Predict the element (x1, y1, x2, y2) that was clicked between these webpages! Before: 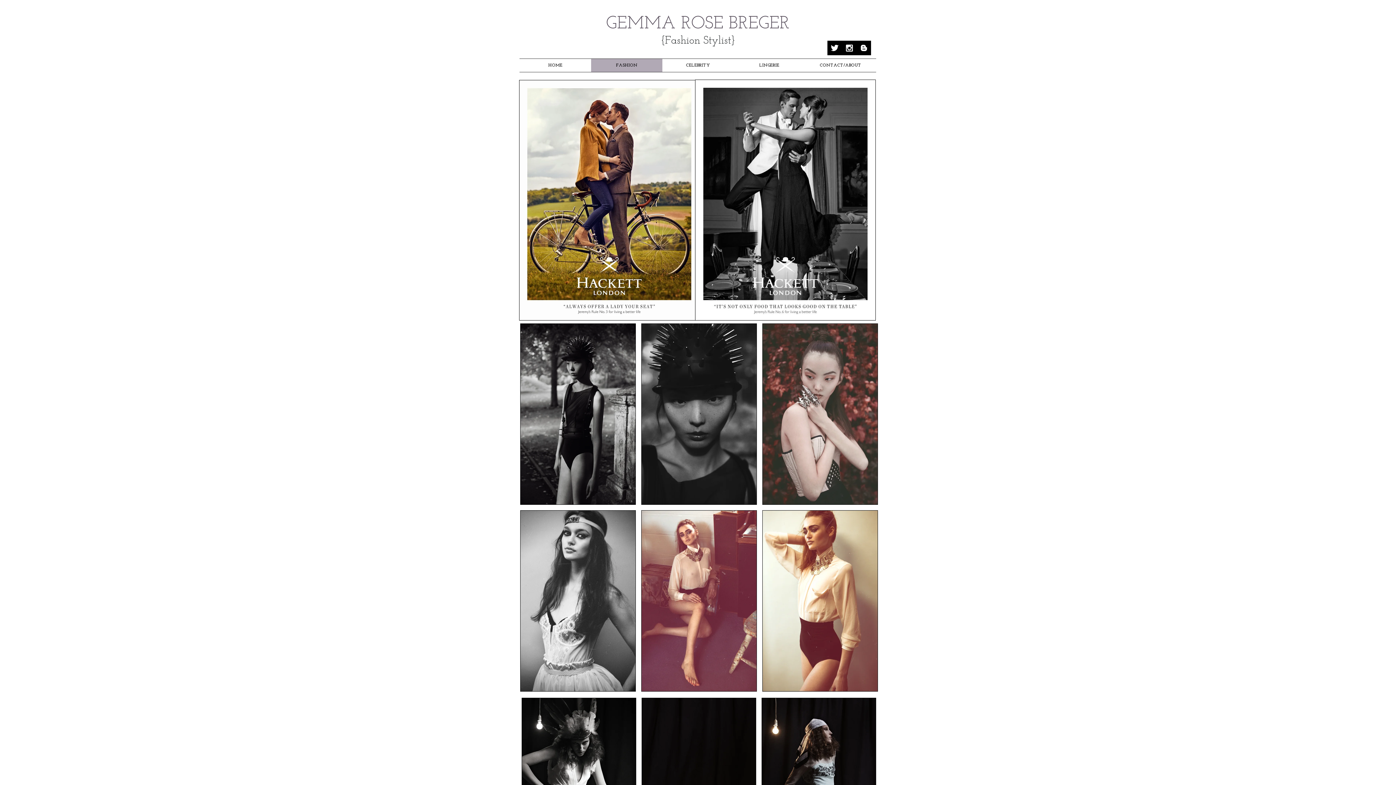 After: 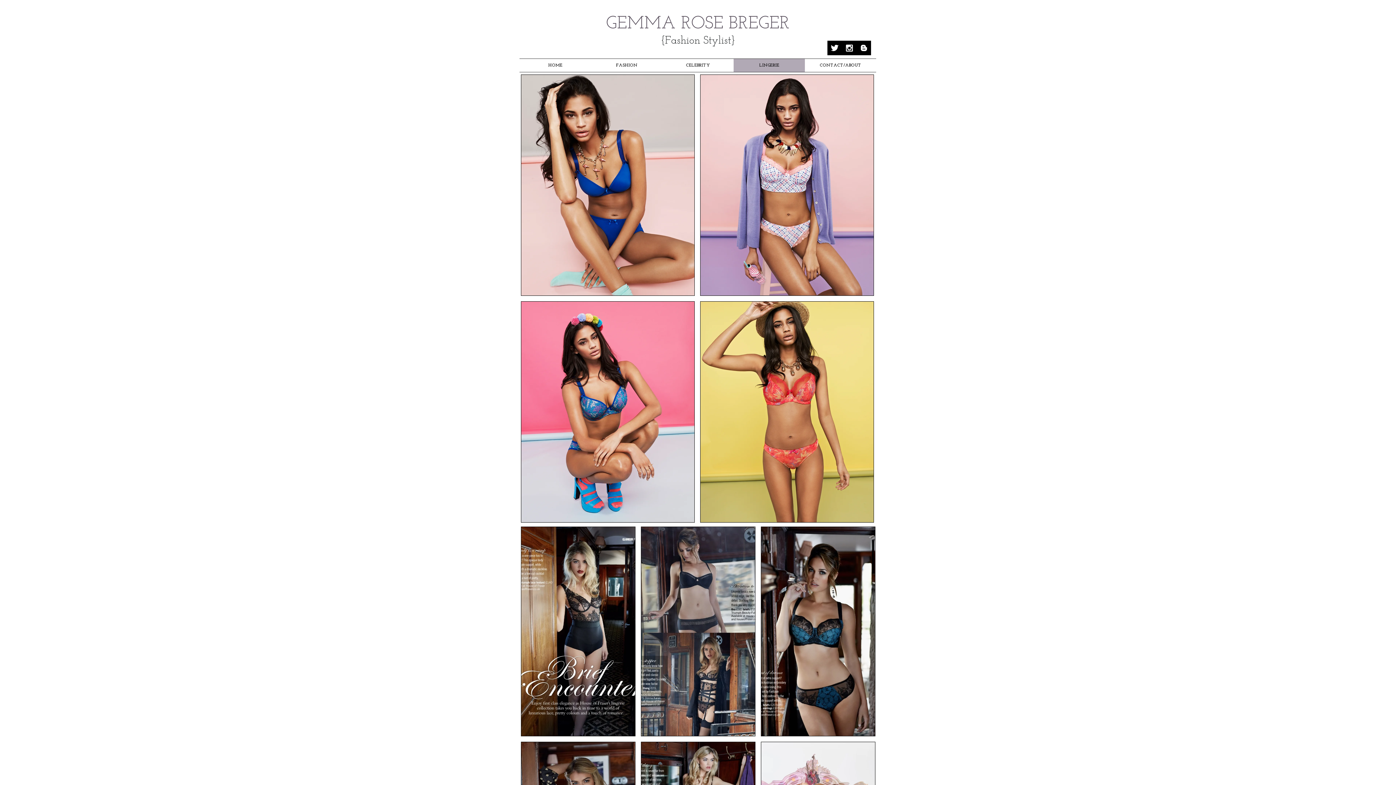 Action: label: LINGERIE bbox: (733, 58, 805, 72)